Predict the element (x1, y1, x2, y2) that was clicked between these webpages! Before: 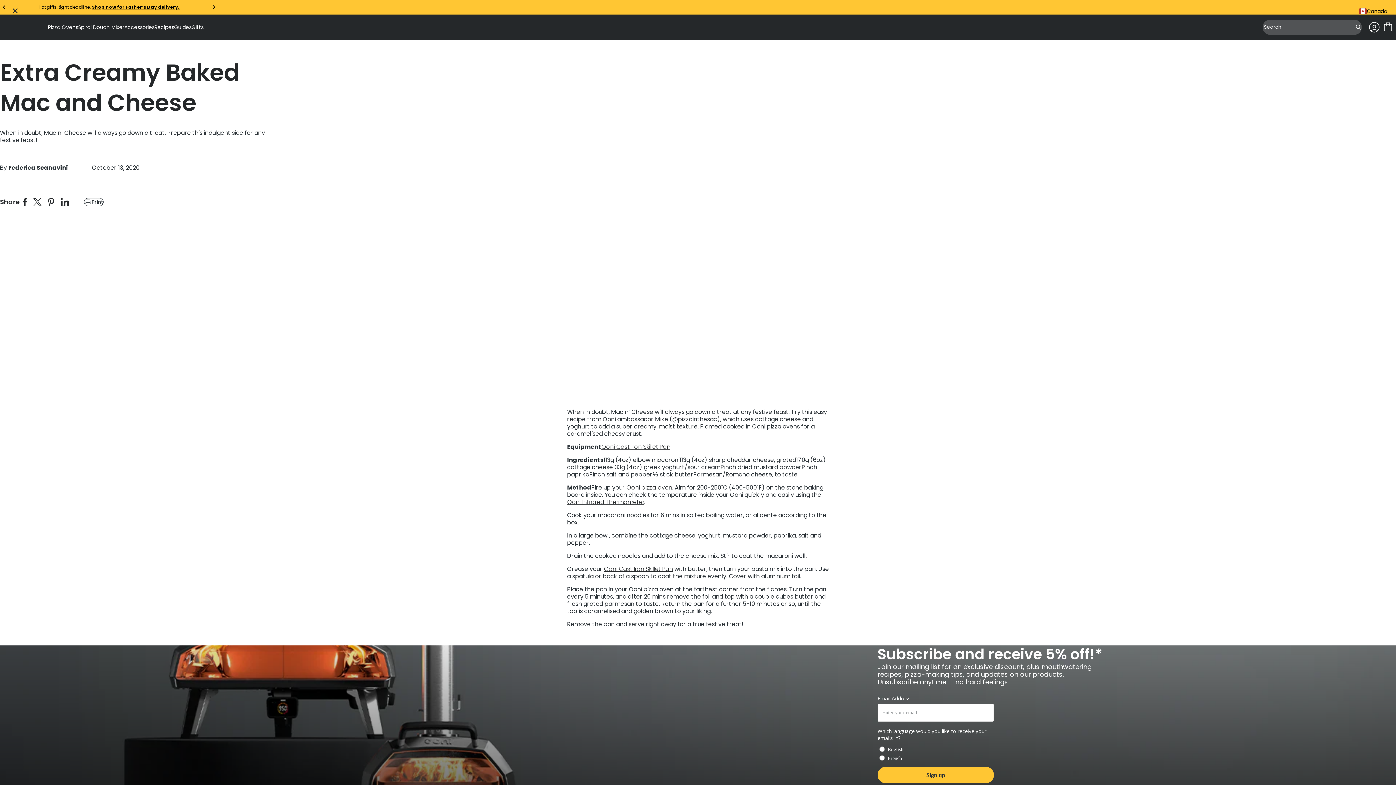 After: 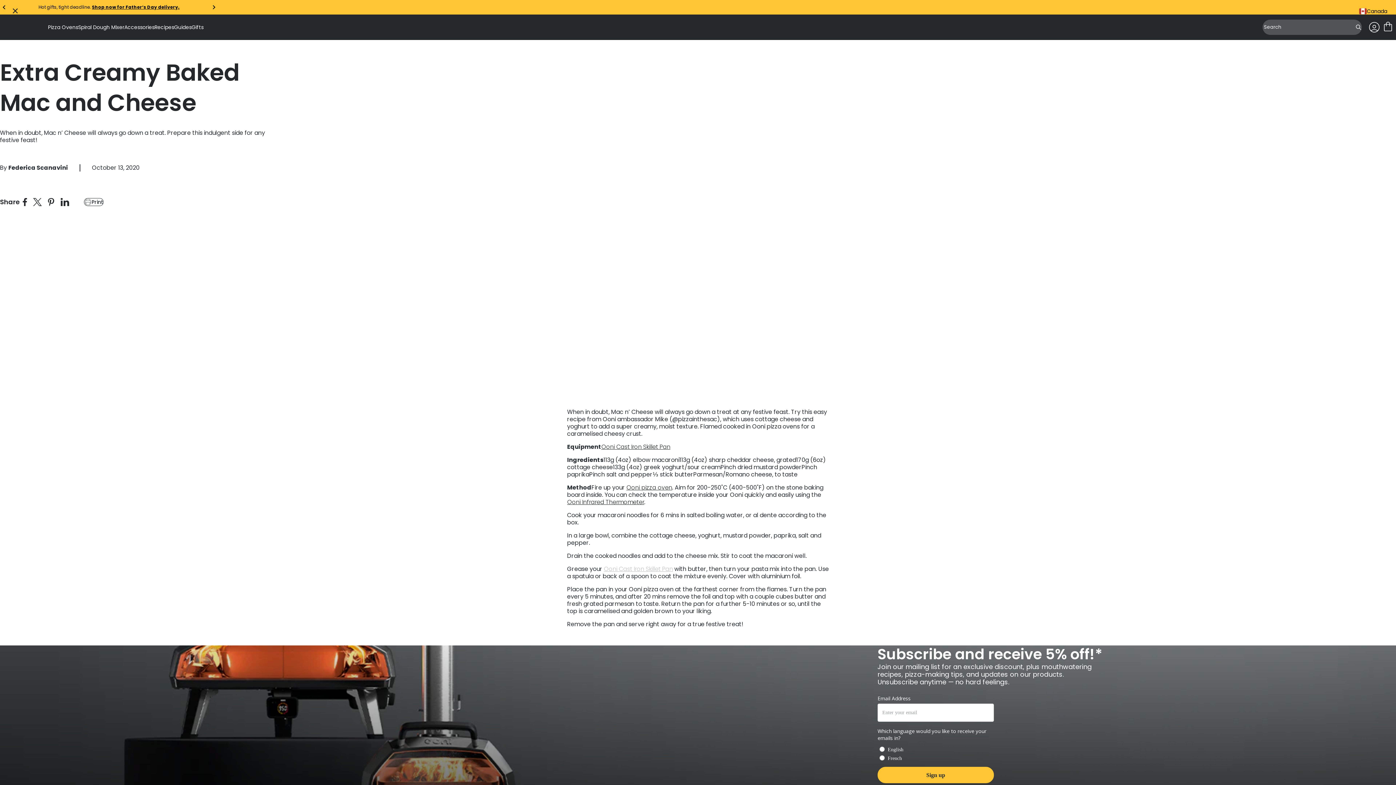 Action: label: Ooni Cast Iron Skillet Pan bbox: (604, 565, 673, 573)